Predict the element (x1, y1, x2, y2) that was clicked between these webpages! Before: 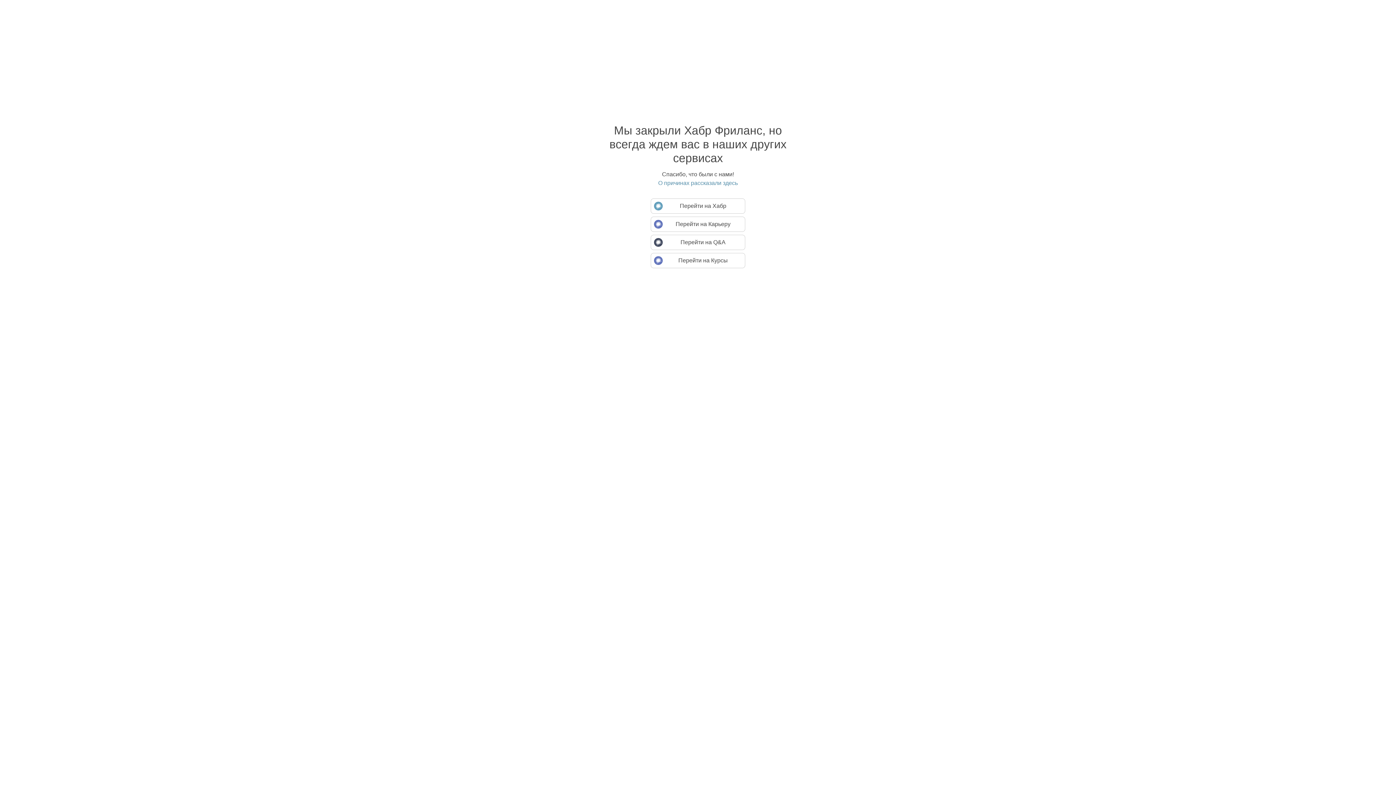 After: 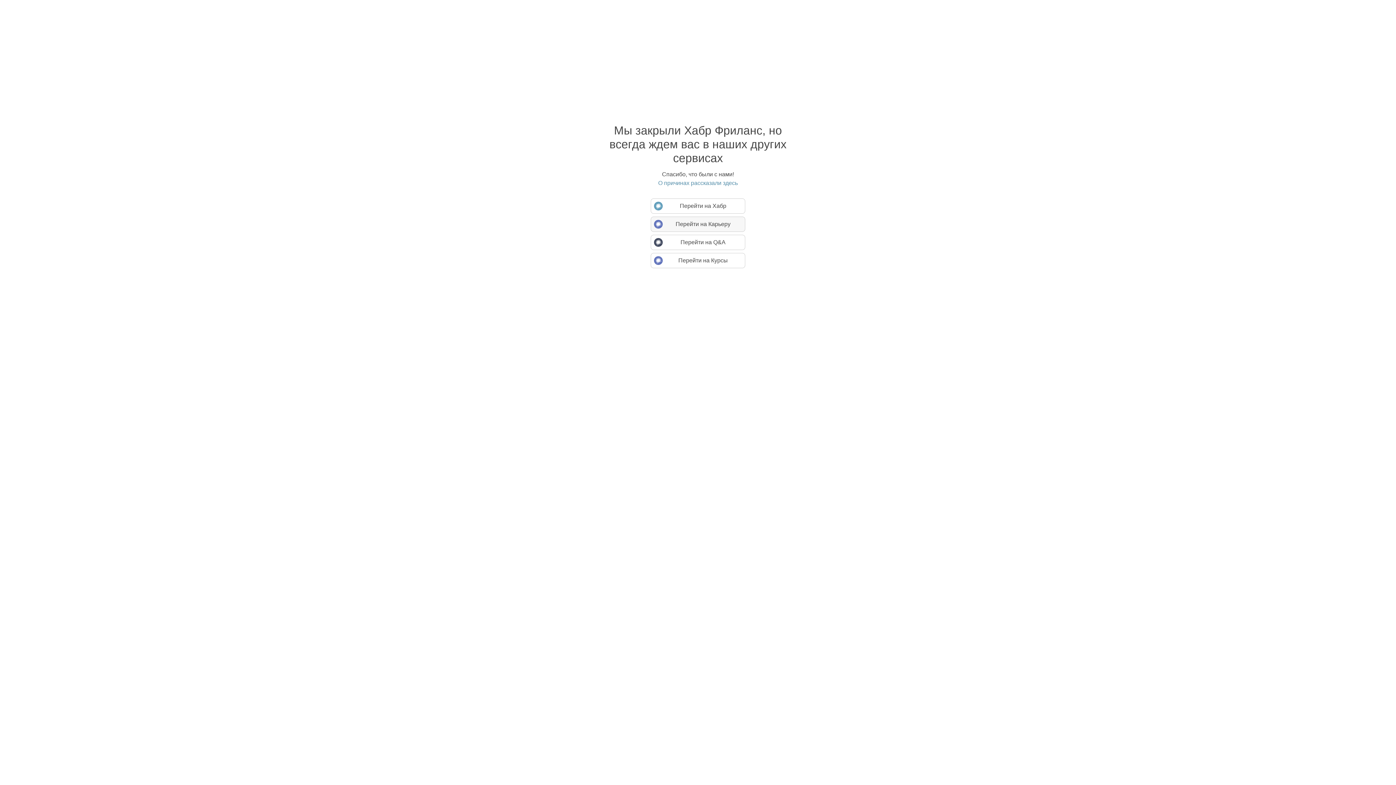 Action: label: Перейти на Карьеру bbox: (650, 216, 745, 232)